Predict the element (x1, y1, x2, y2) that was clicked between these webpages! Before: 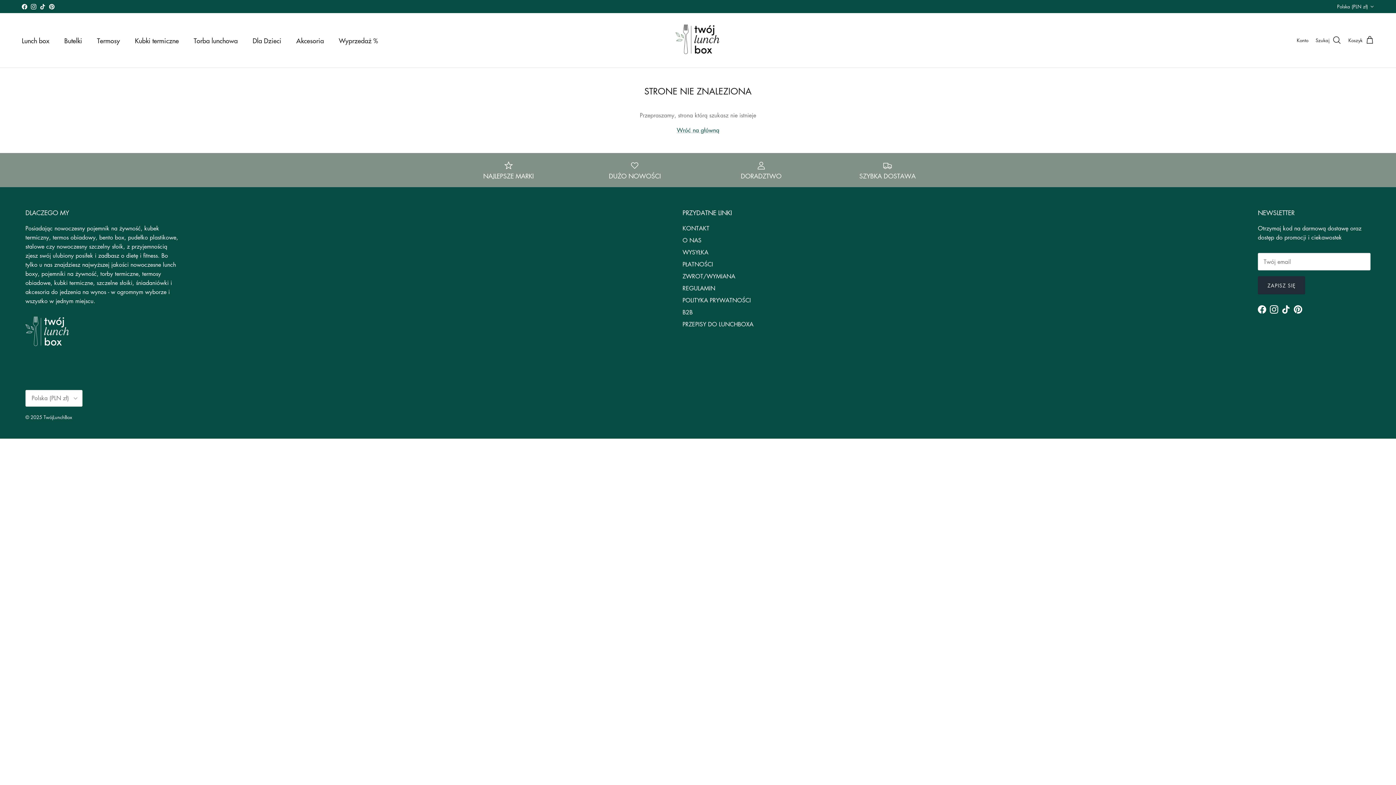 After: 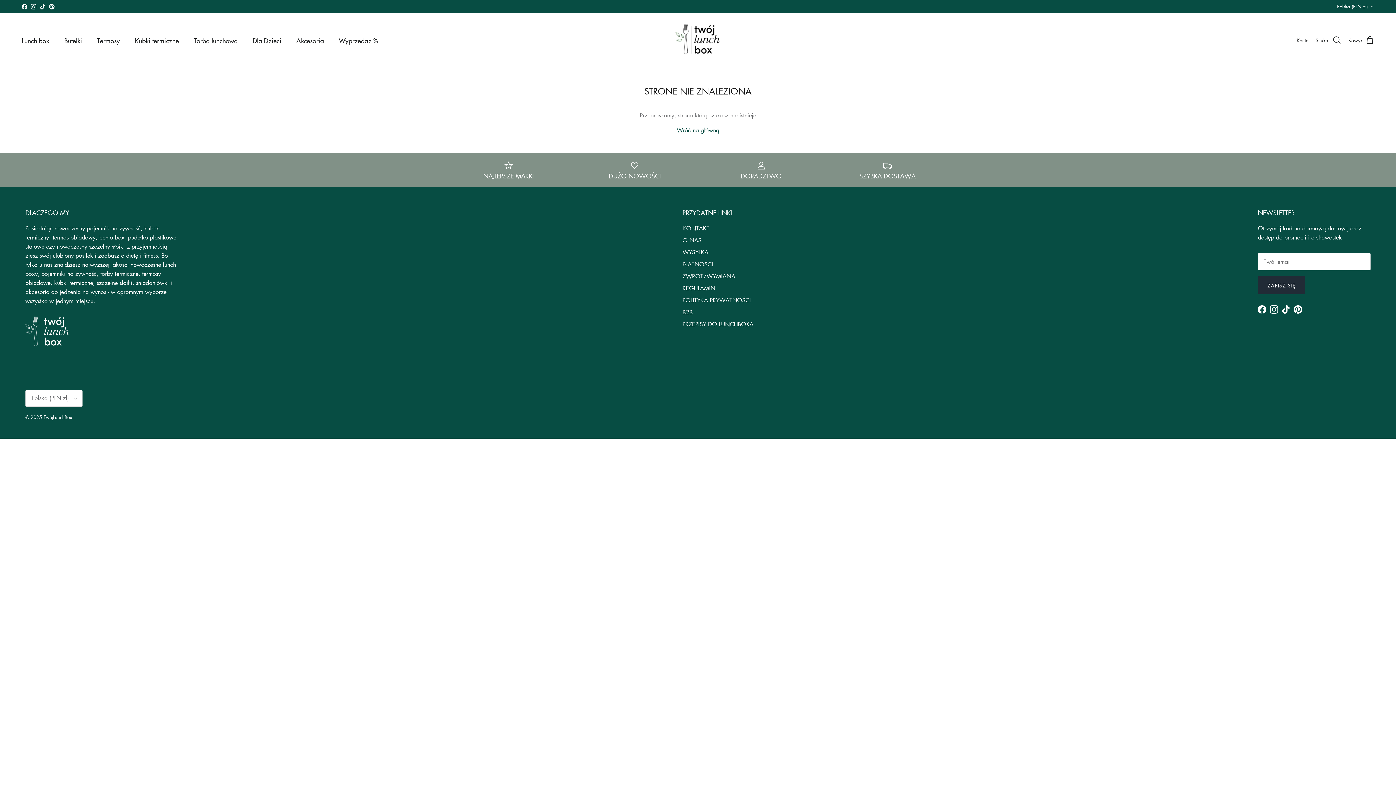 Action: label: Pinterest bbox: (49, 3, 54, 9)